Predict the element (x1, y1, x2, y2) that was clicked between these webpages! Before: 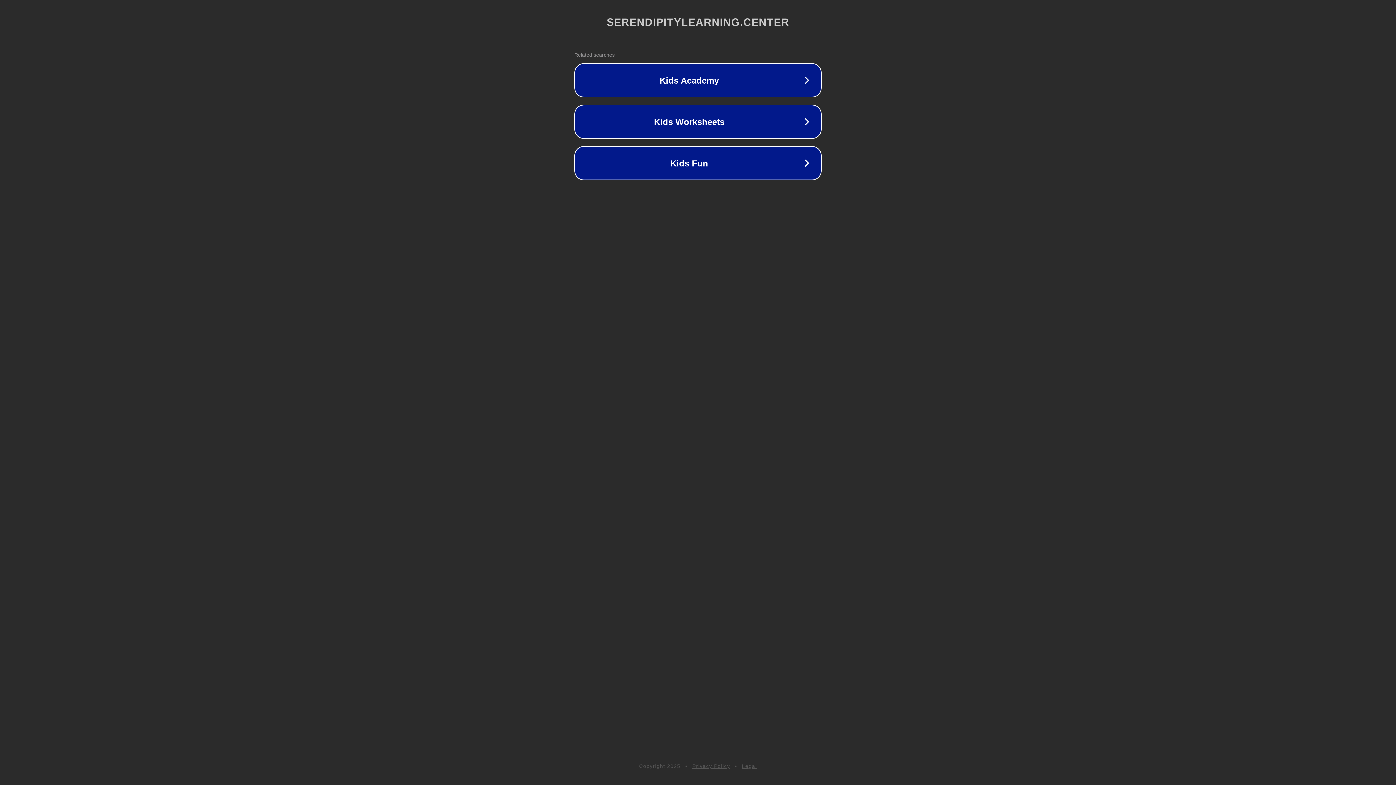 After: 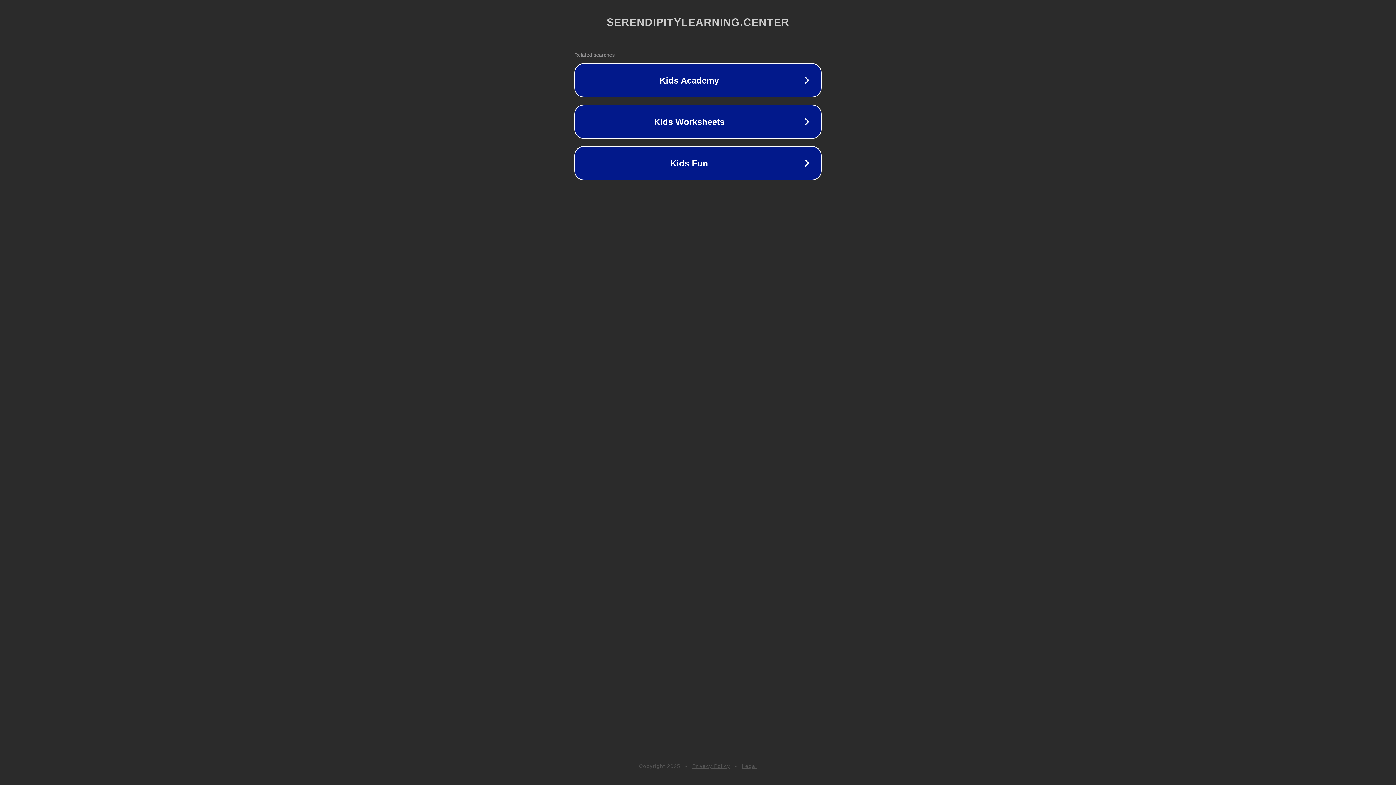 Action: label: Privacy Policy bbox: (692, 763, 730, 769)